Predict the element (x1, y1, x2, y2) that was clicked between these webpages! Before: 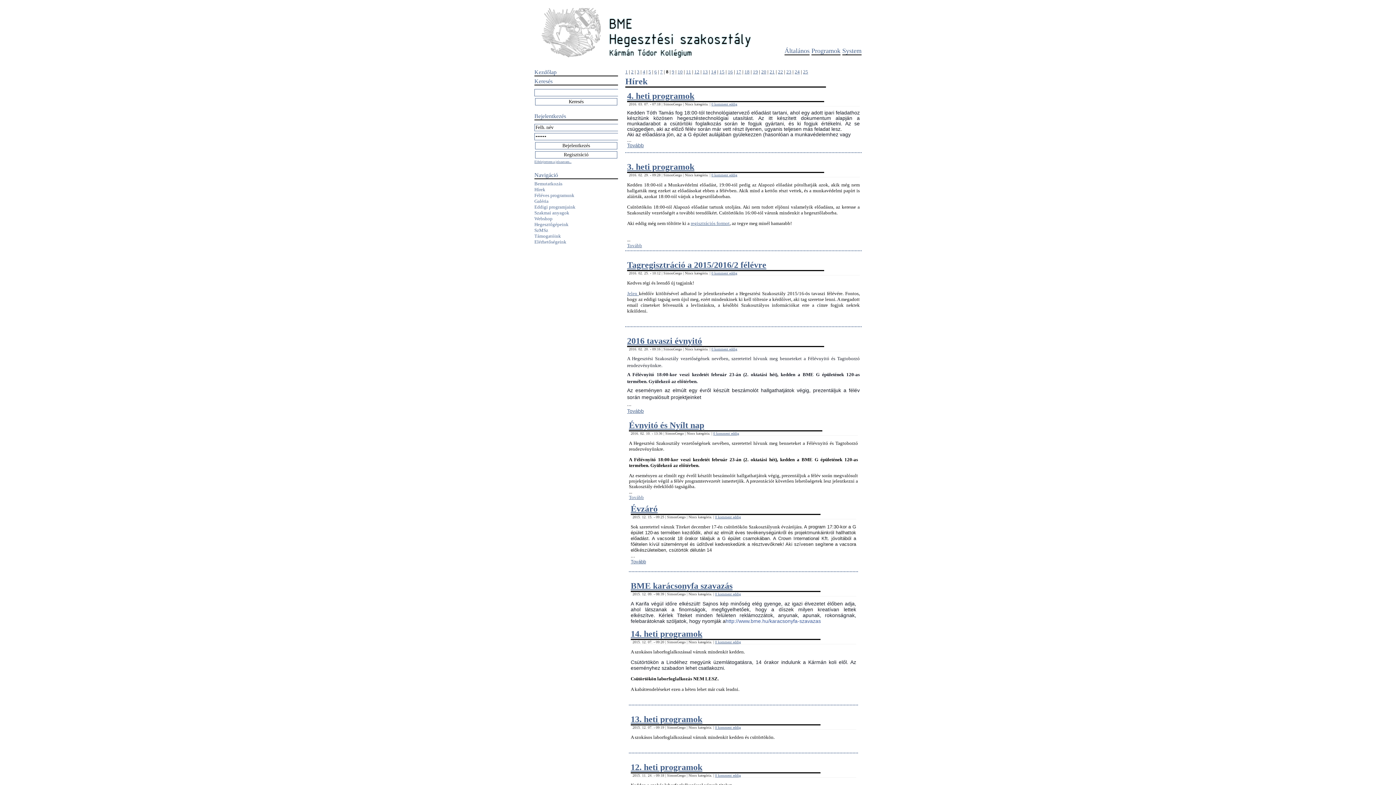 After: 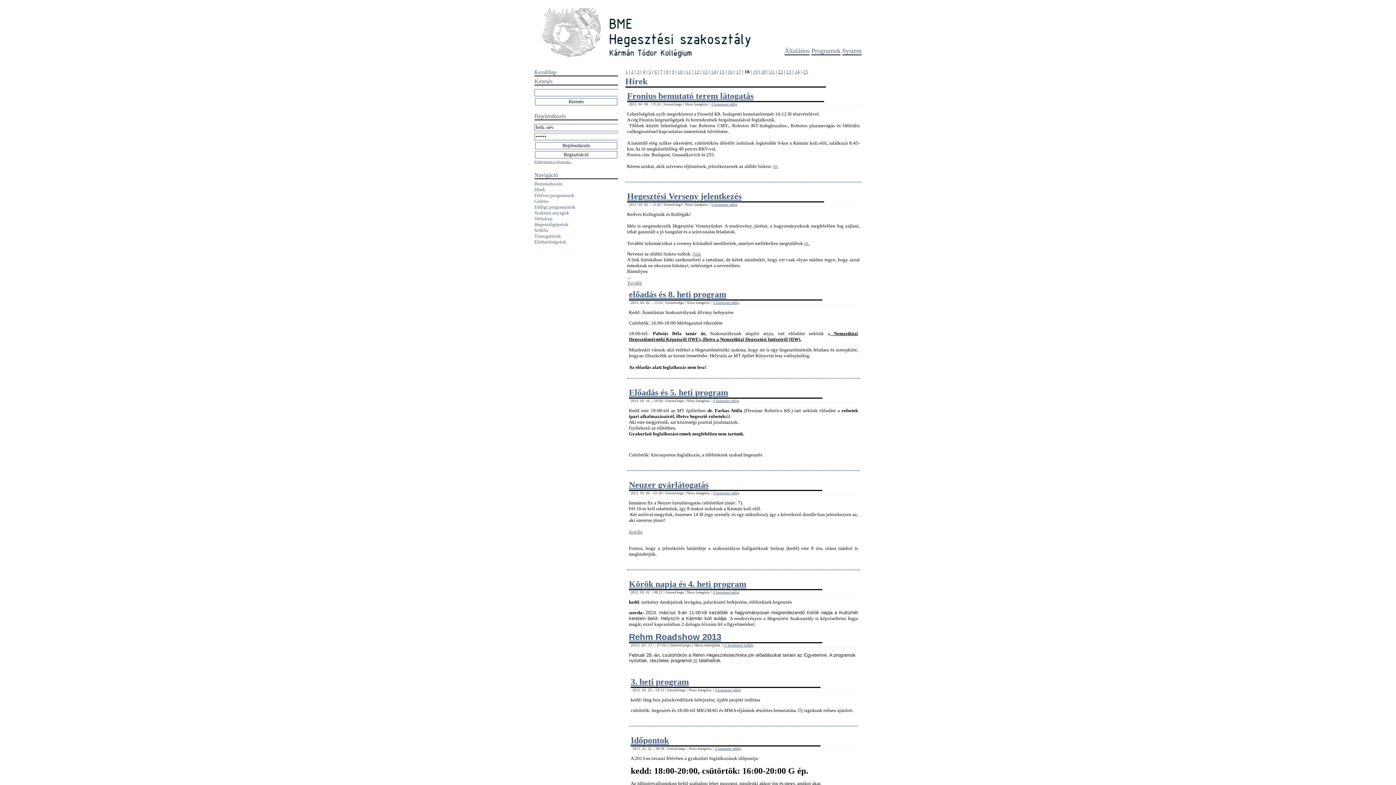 Action: bbox: (744, 69, 749, 74) label: 18